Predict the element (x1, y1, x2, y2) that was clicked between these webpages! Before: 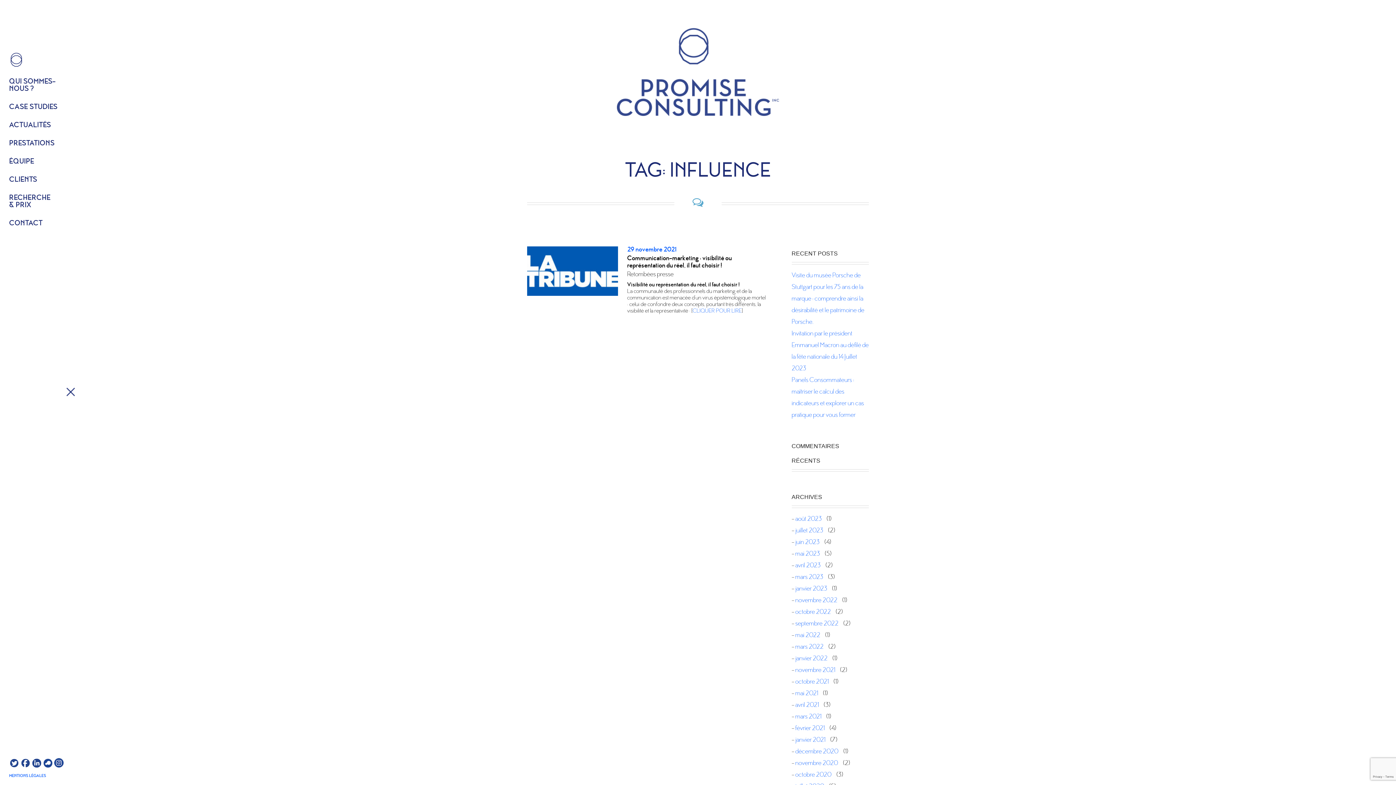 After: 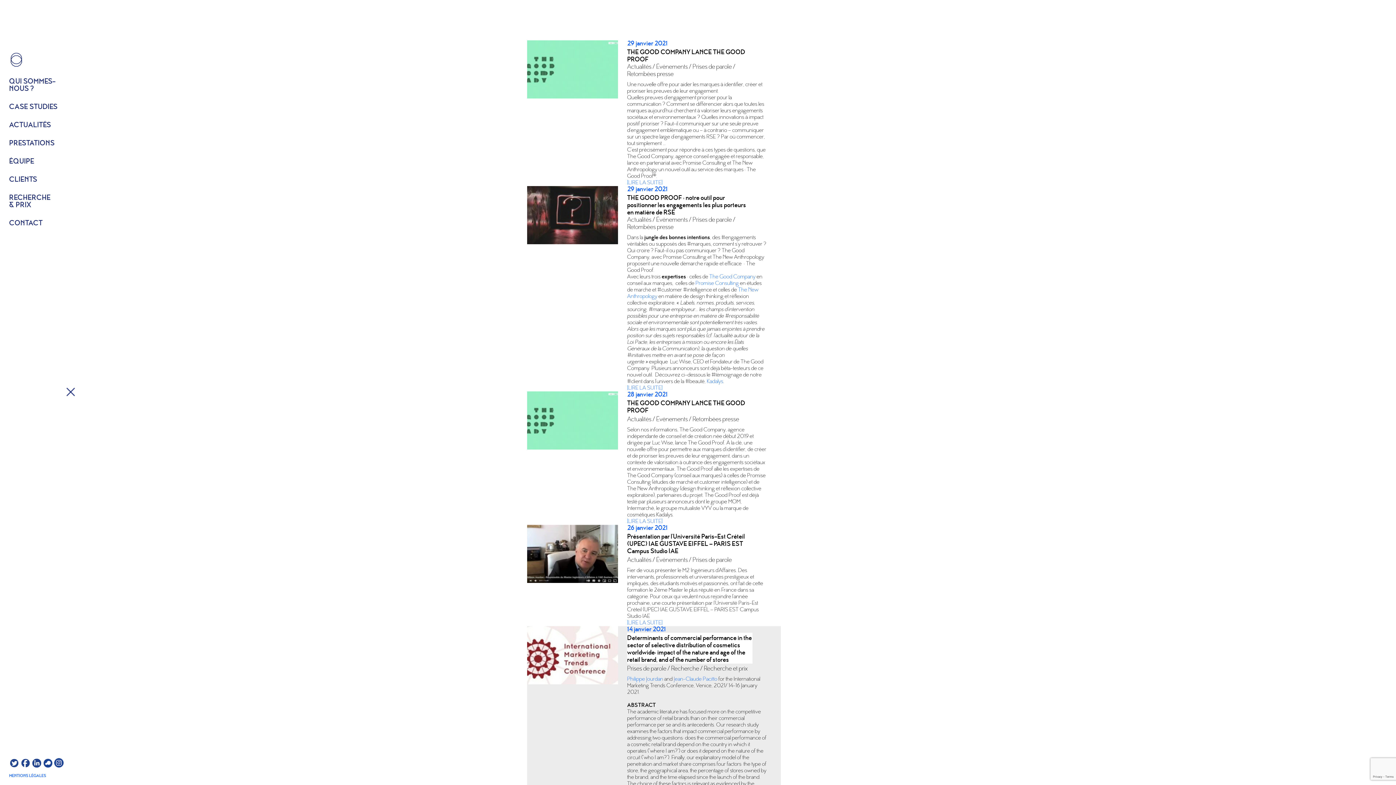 Action: bbox: (795, 737, 825, 743) label: janvier 2021